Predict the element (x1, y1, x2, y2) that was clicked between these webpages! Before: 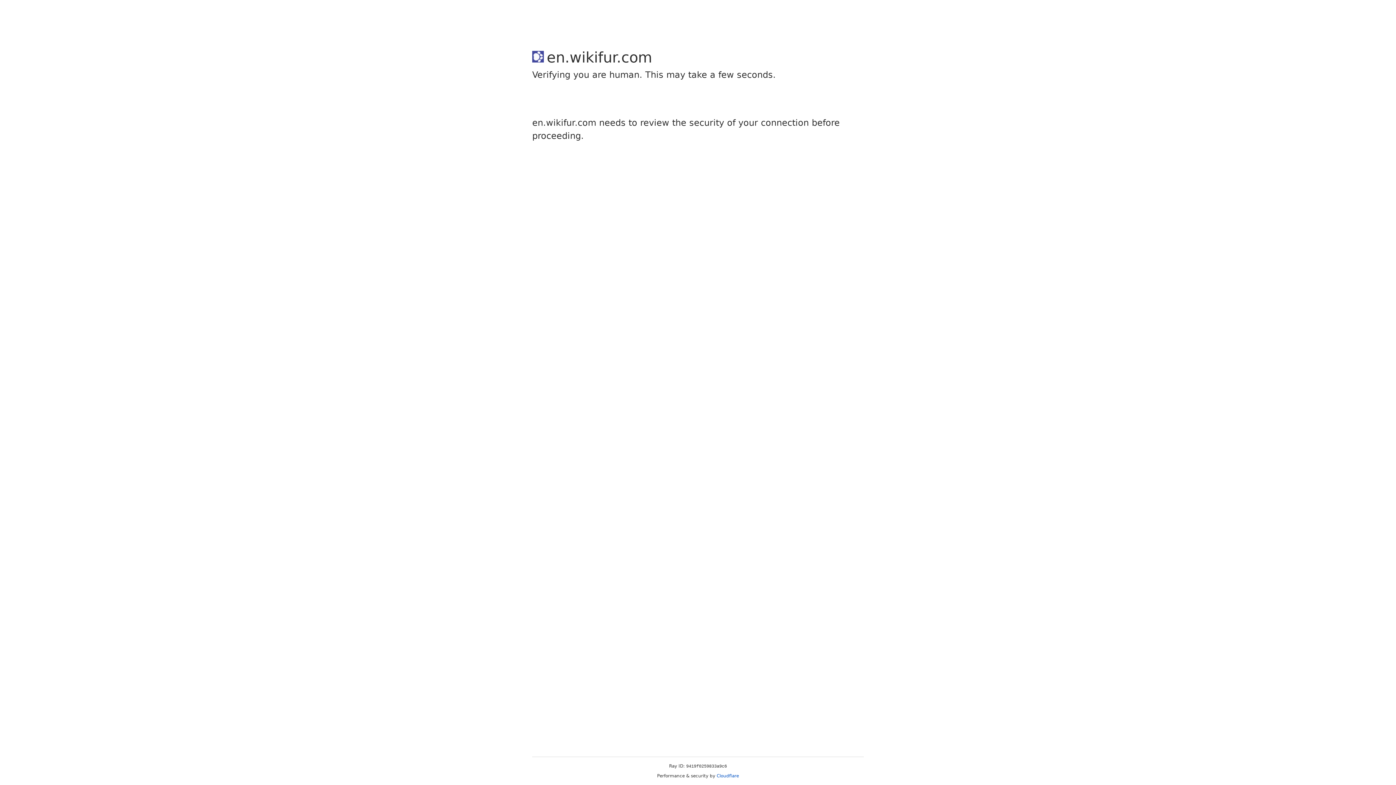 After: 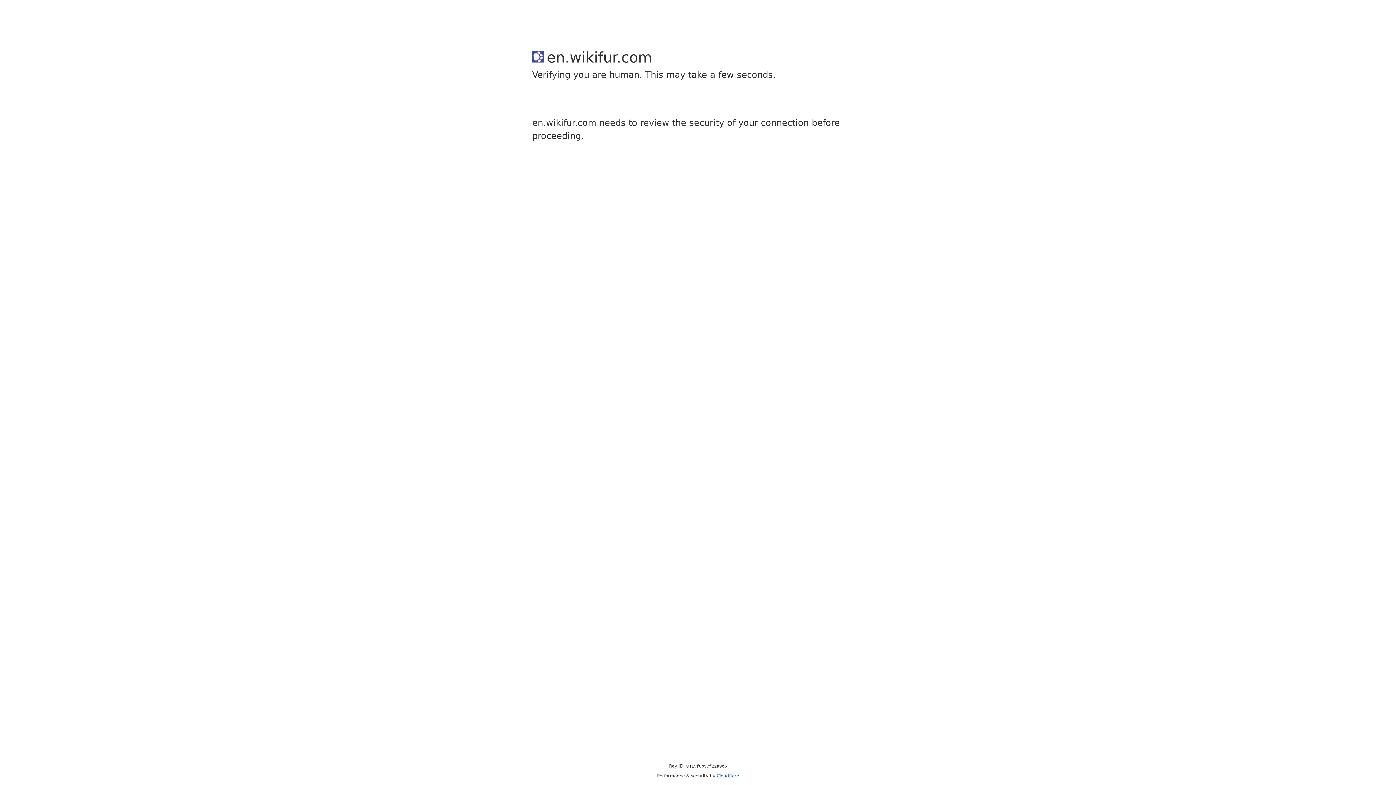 Action: bbox: (716, 773, 739, 778) label: Cloudflare